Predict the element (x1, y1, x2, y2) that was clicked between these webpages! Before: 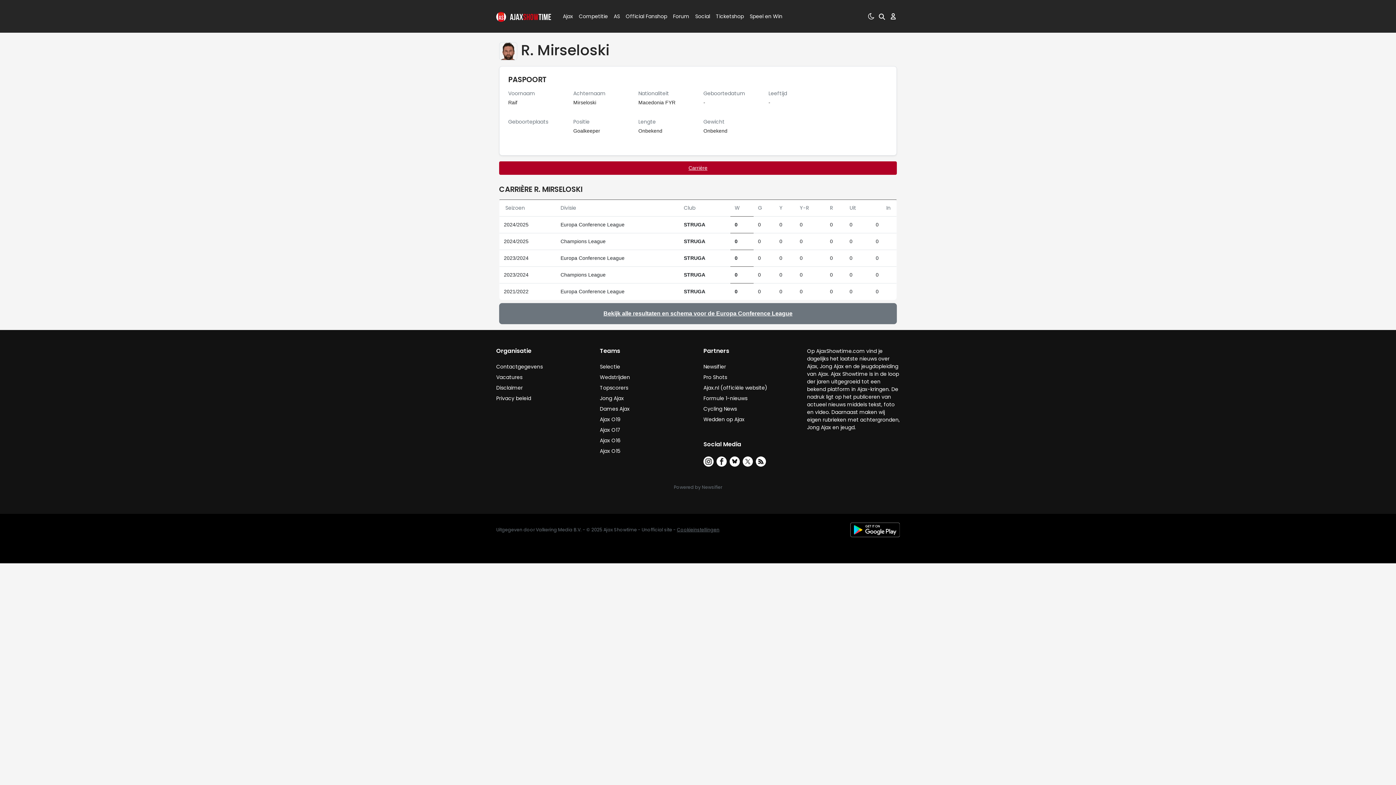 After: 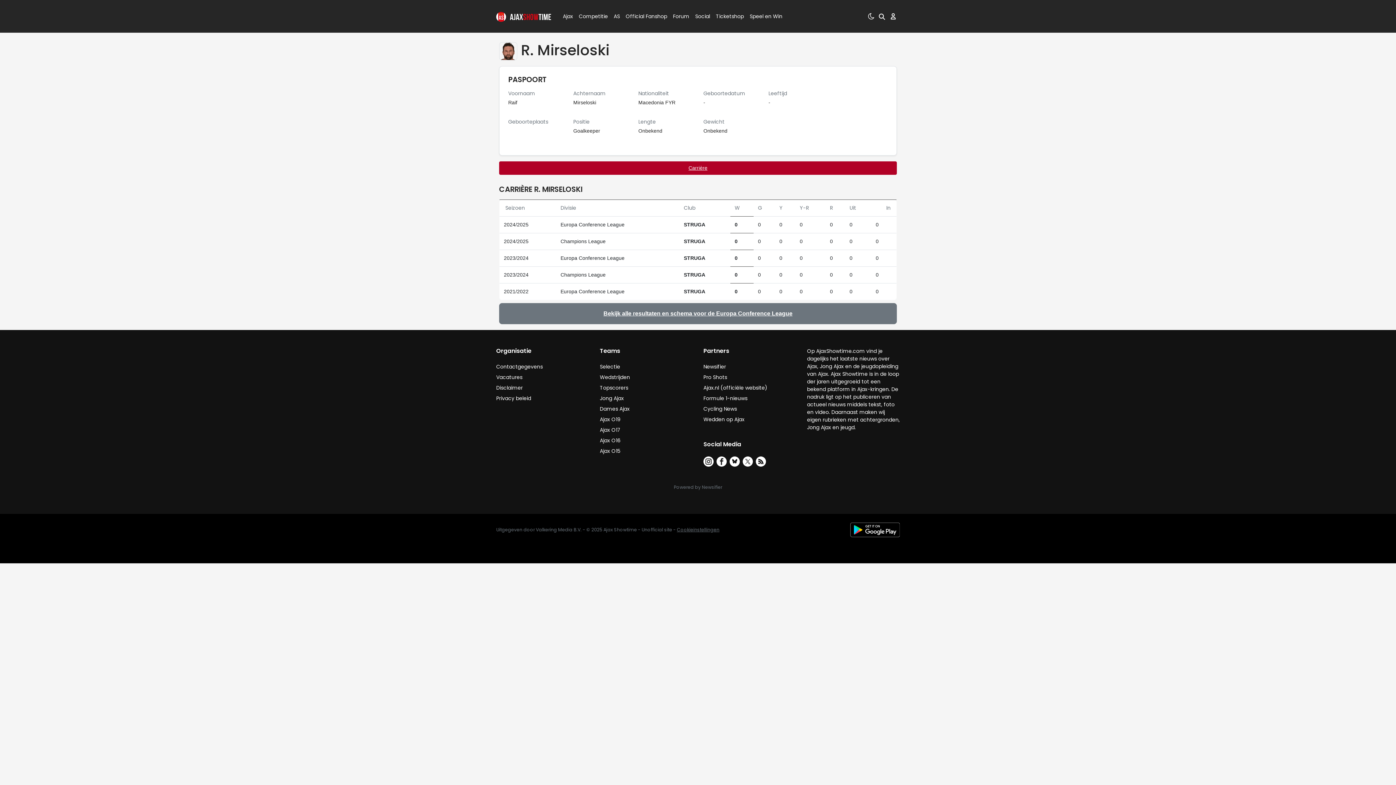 Action: label: Ajax bbox: (560, 0, 572, 32)